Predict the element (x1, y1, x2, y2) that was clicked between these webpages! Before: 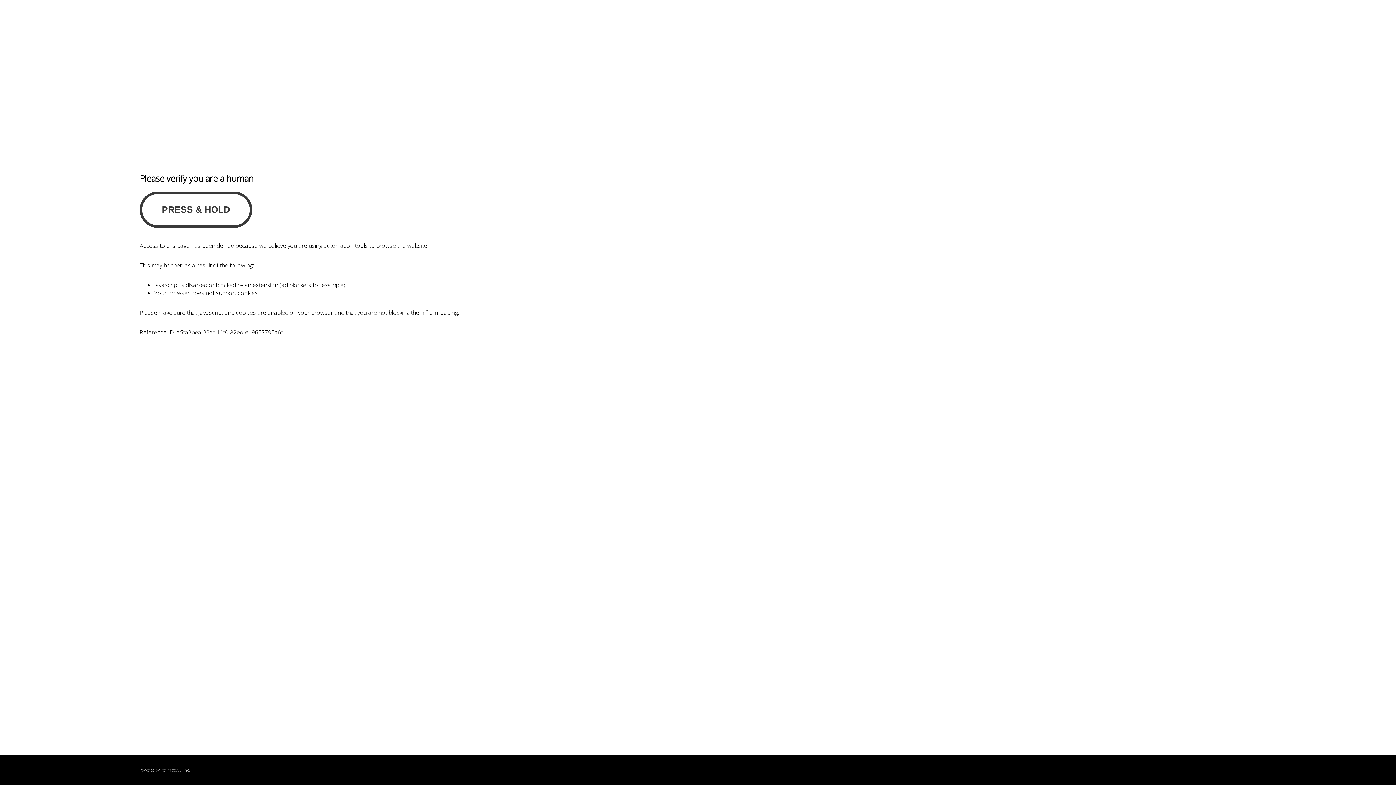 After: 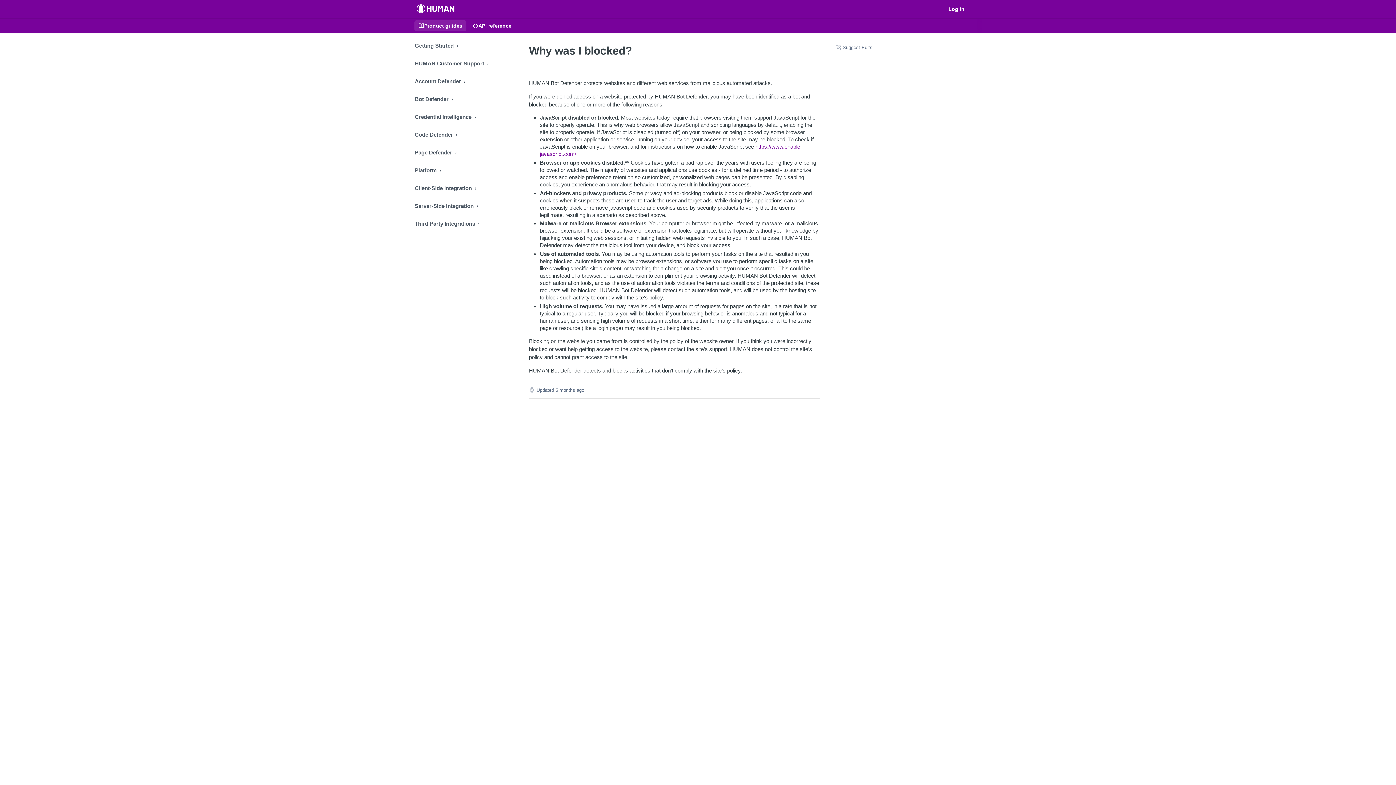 Action: label: PerimeterX bbox: (160, 767, 180, 773)